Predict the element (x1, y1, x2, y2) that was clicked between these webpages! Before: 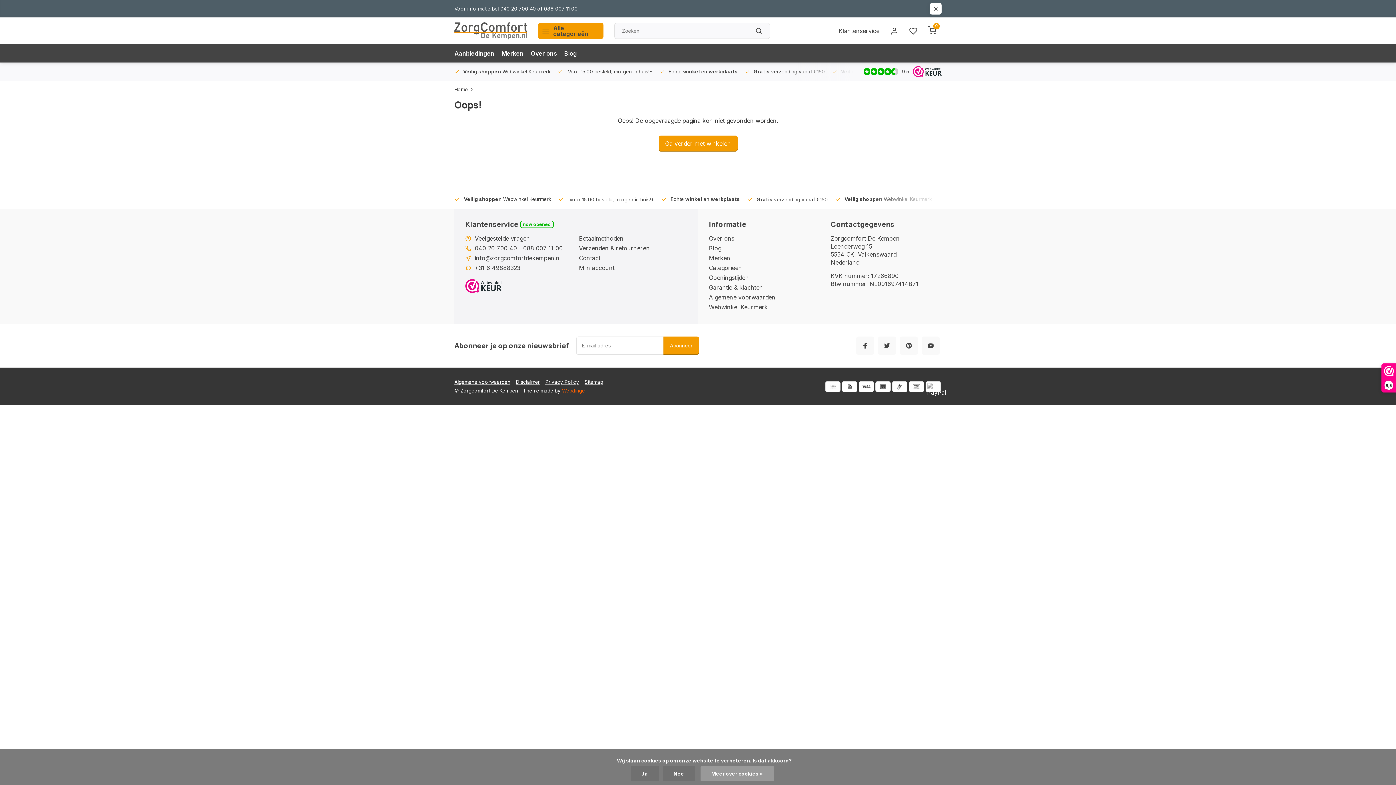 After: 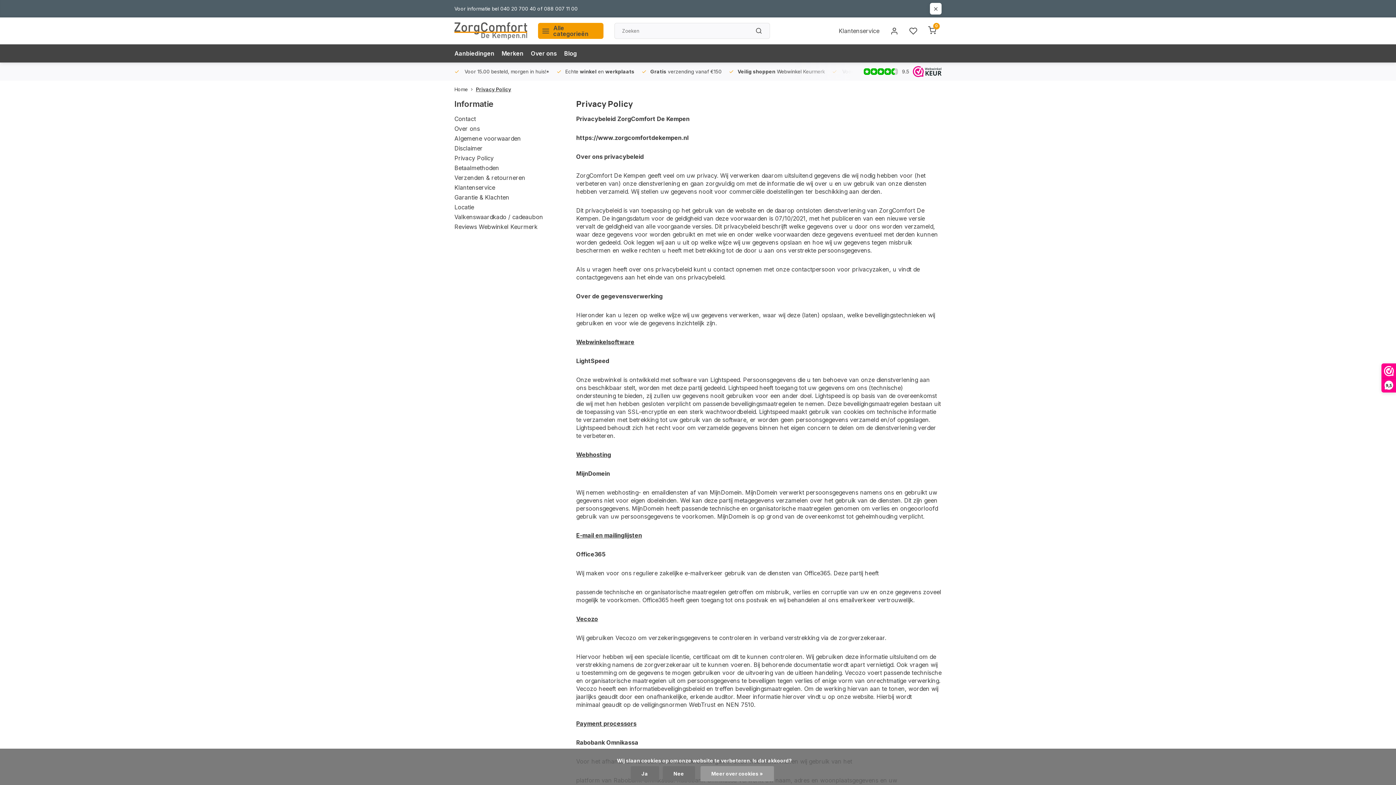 Action: label: Meer over cookies » bbox: (700, 766, 774, 781)